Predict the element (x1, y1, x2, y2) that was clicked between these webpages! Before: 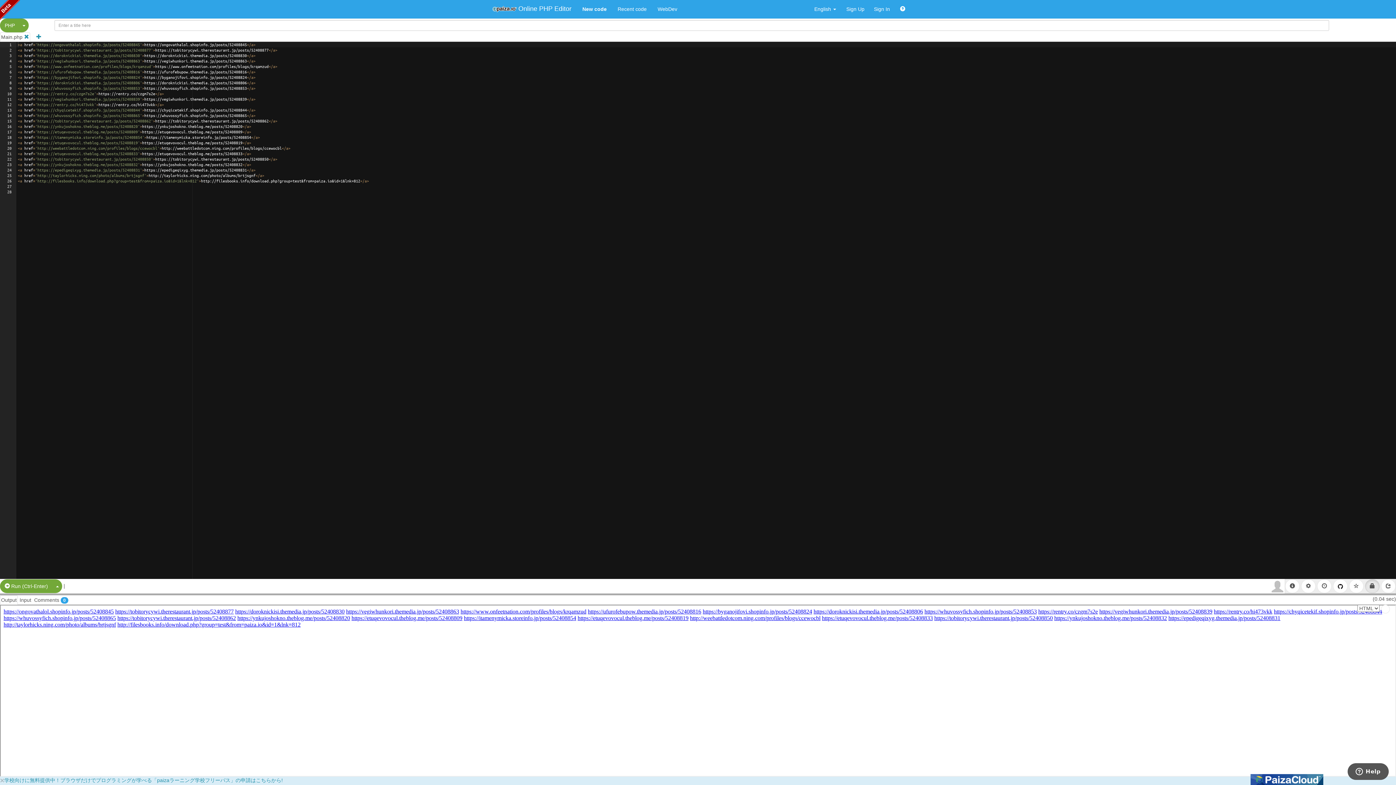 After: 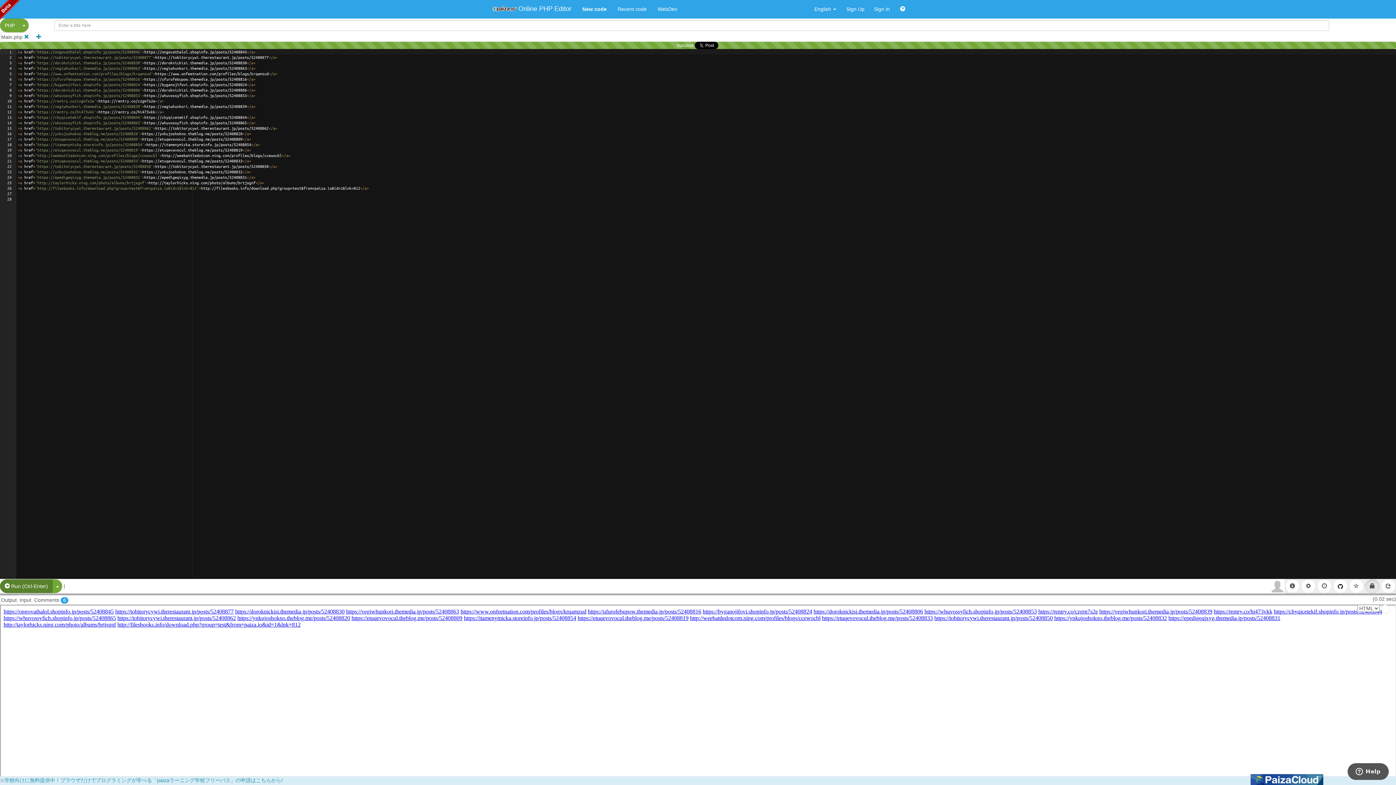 Action: bbox: (0, 579, 52, 593) label:  Run (Ctrl-Enter)